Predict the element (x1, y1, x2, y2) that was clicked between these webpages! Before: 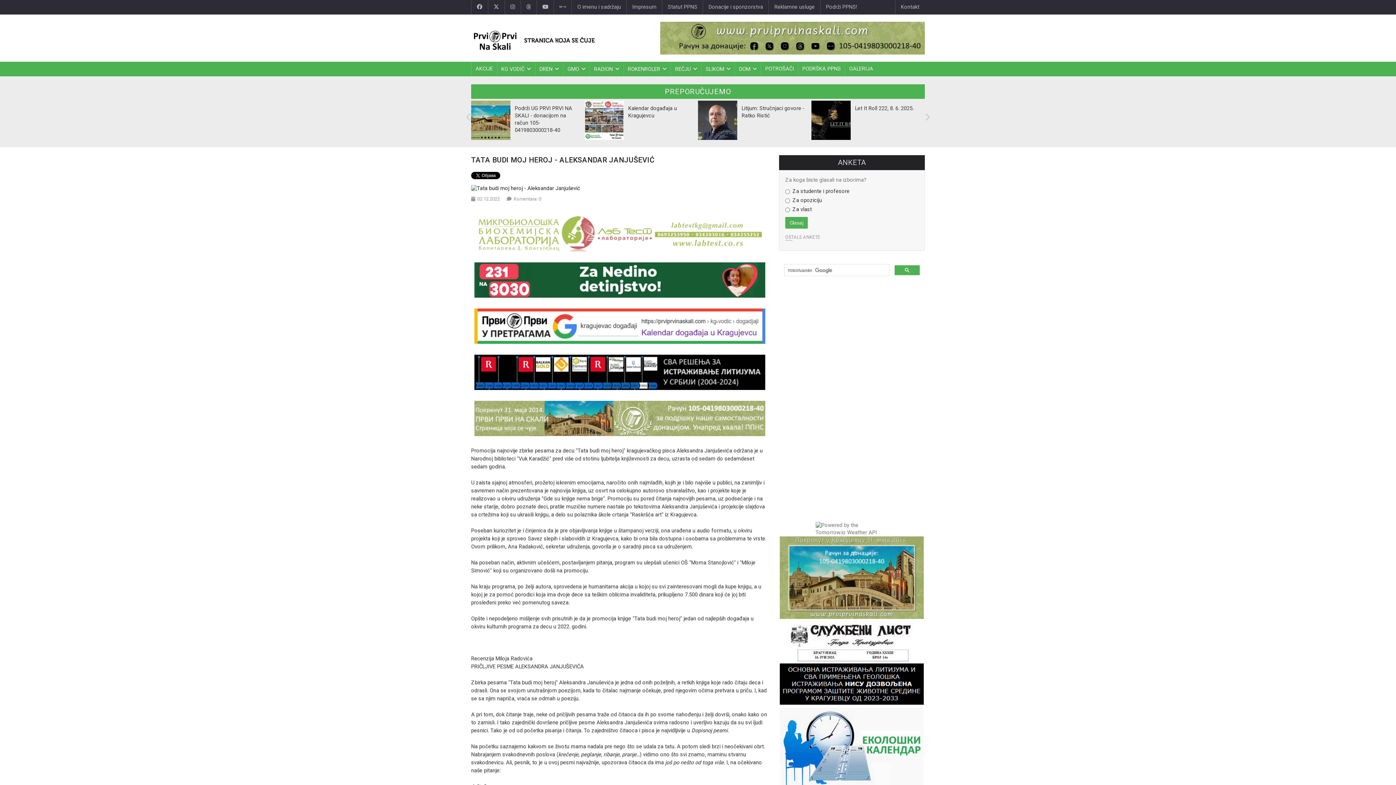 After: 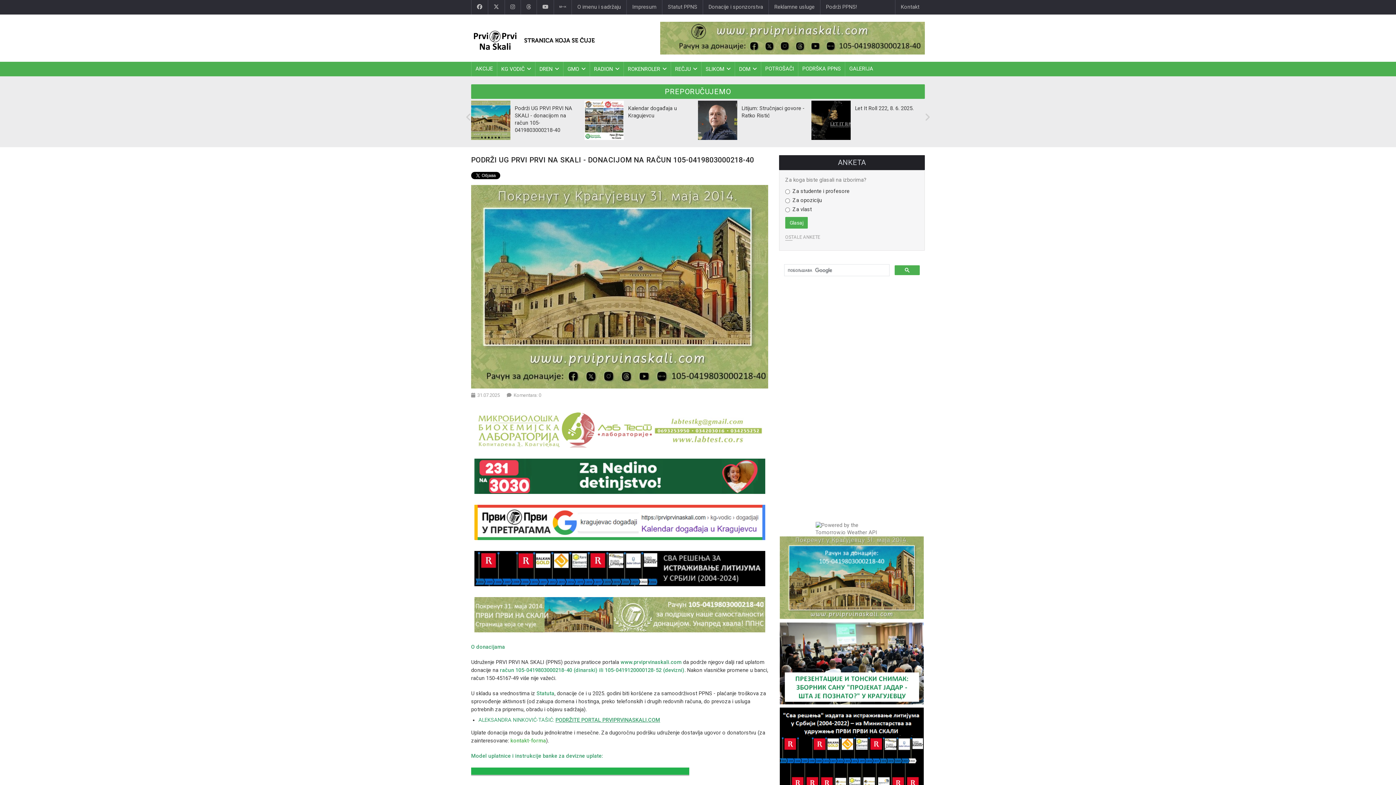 Action: bbox: (514, 105, 579, 134) label: Podrži UG PRVI PRVI NA SKALI - donacijom na račun 105-0419803000218-40